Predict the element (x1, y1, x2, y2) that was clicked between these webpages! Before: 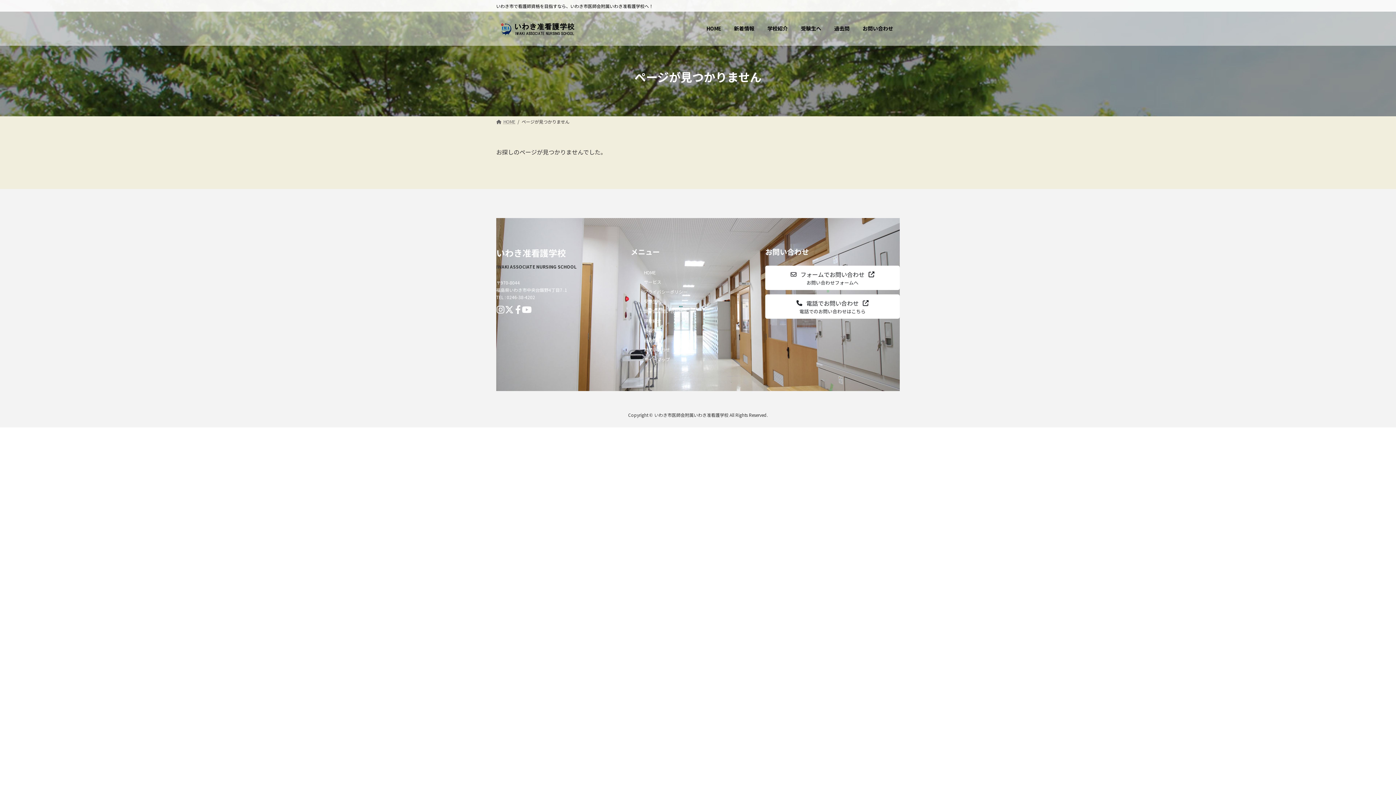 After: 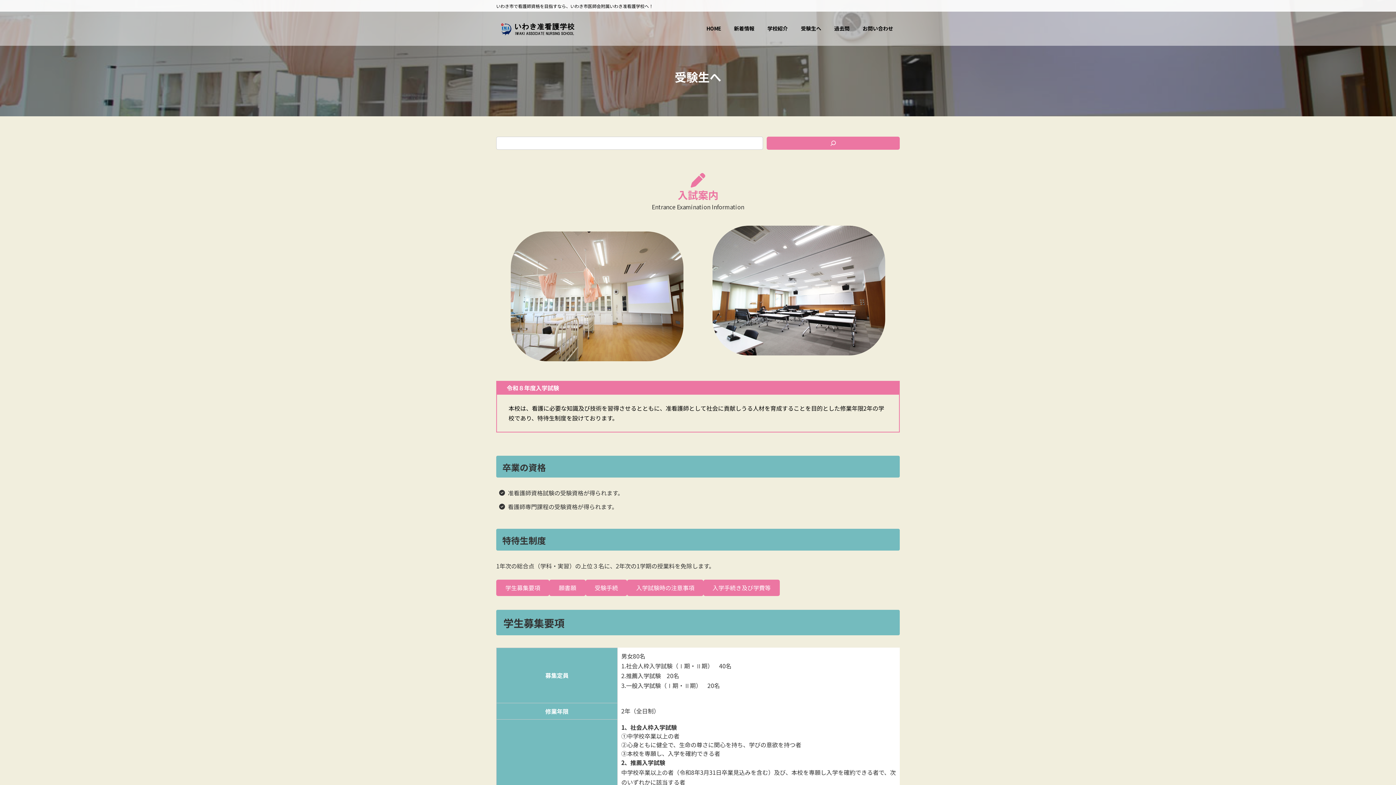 Action: bbox: (794, 20, 828, 37) label: 受験生へ